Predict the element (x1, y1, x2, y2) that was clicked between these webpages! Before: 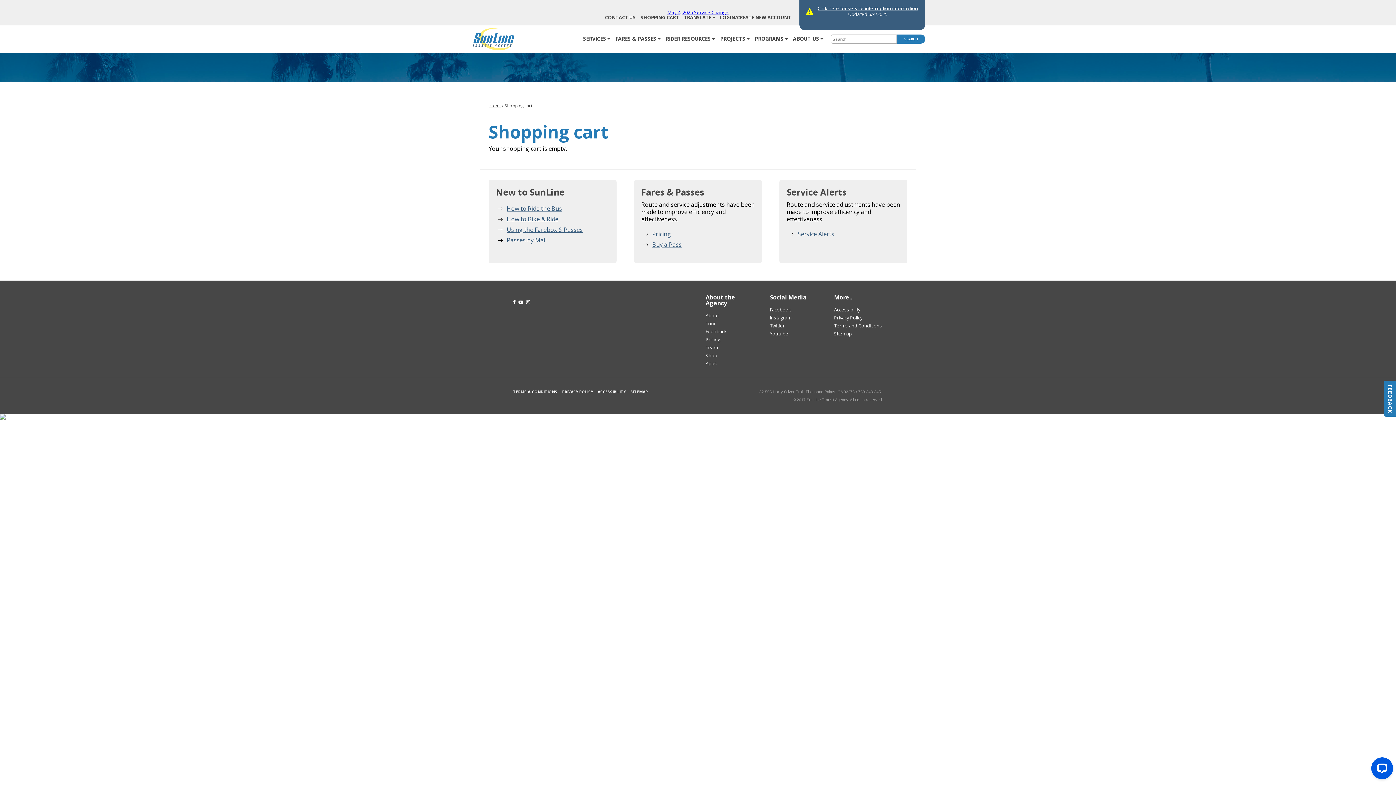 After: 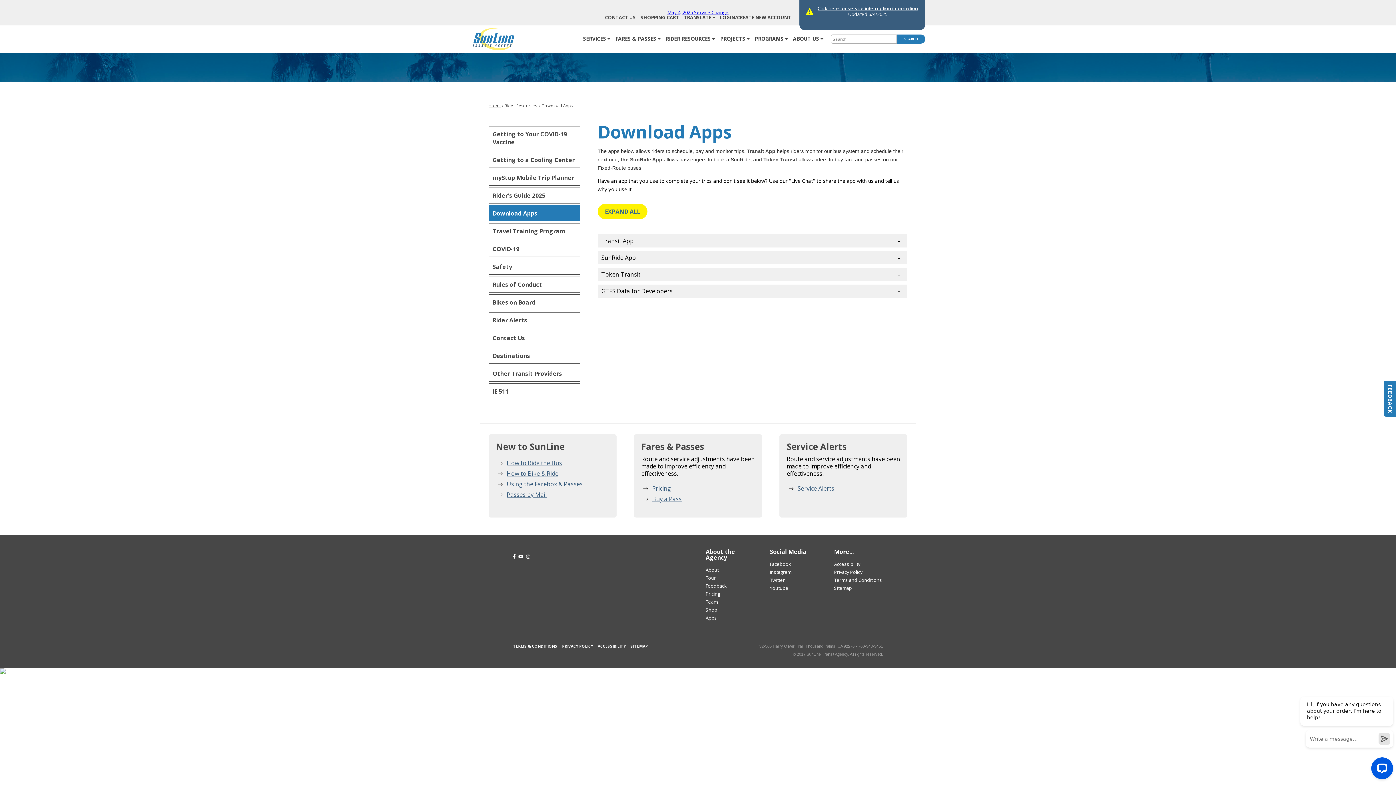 Action: bbox: (705, 360, 717, 366) label: Apps